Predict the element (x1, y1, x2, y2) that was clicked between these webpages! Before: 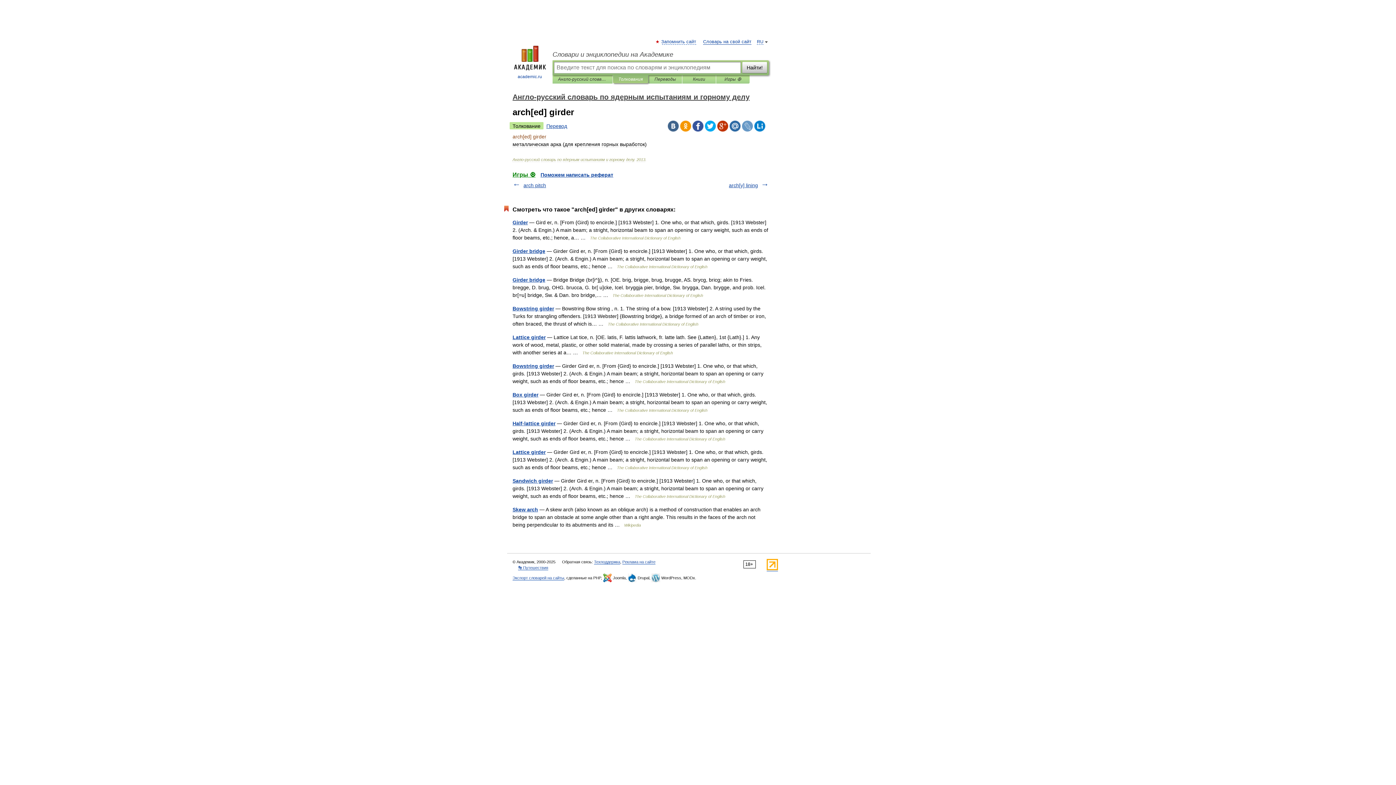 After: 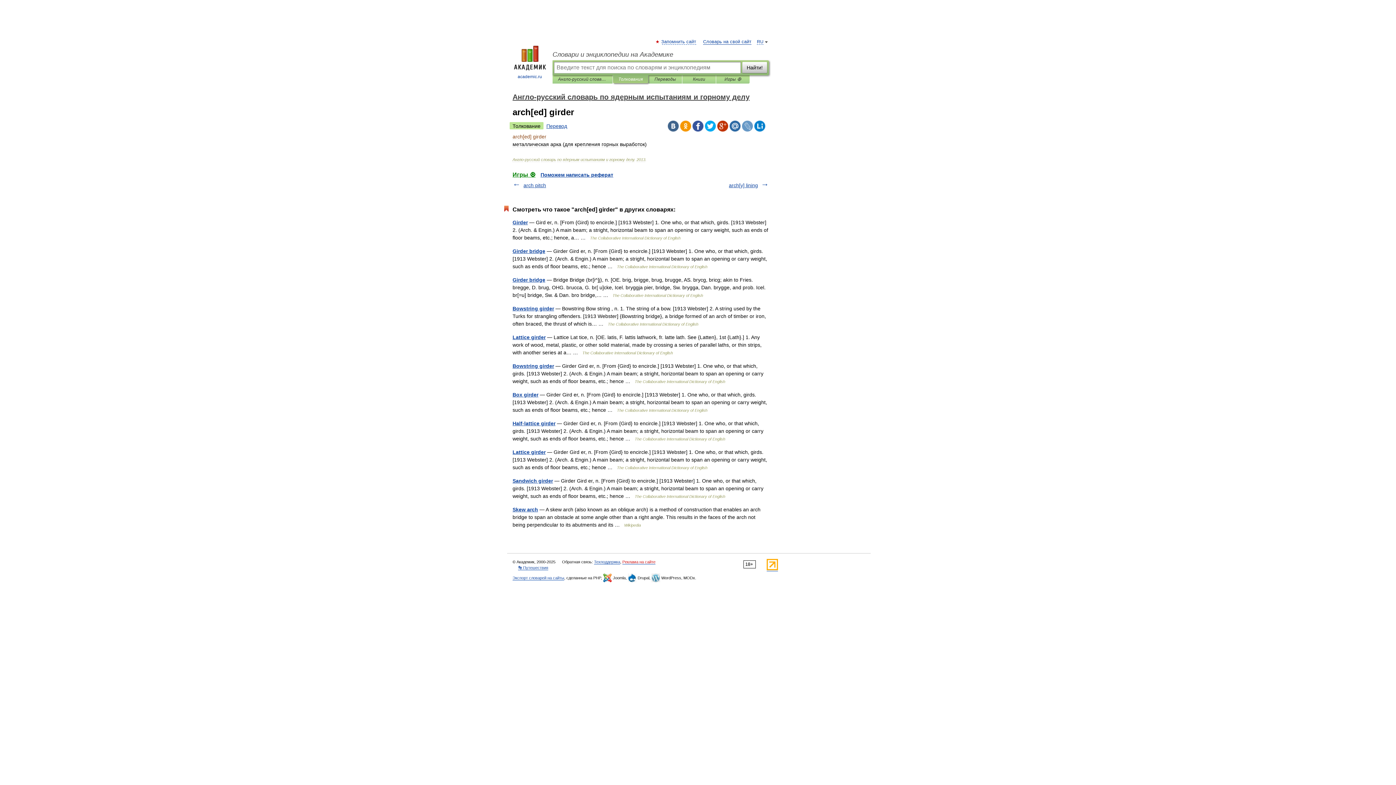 Action: label: Реклама на сайте bbox: (622, 560, 655, 564)